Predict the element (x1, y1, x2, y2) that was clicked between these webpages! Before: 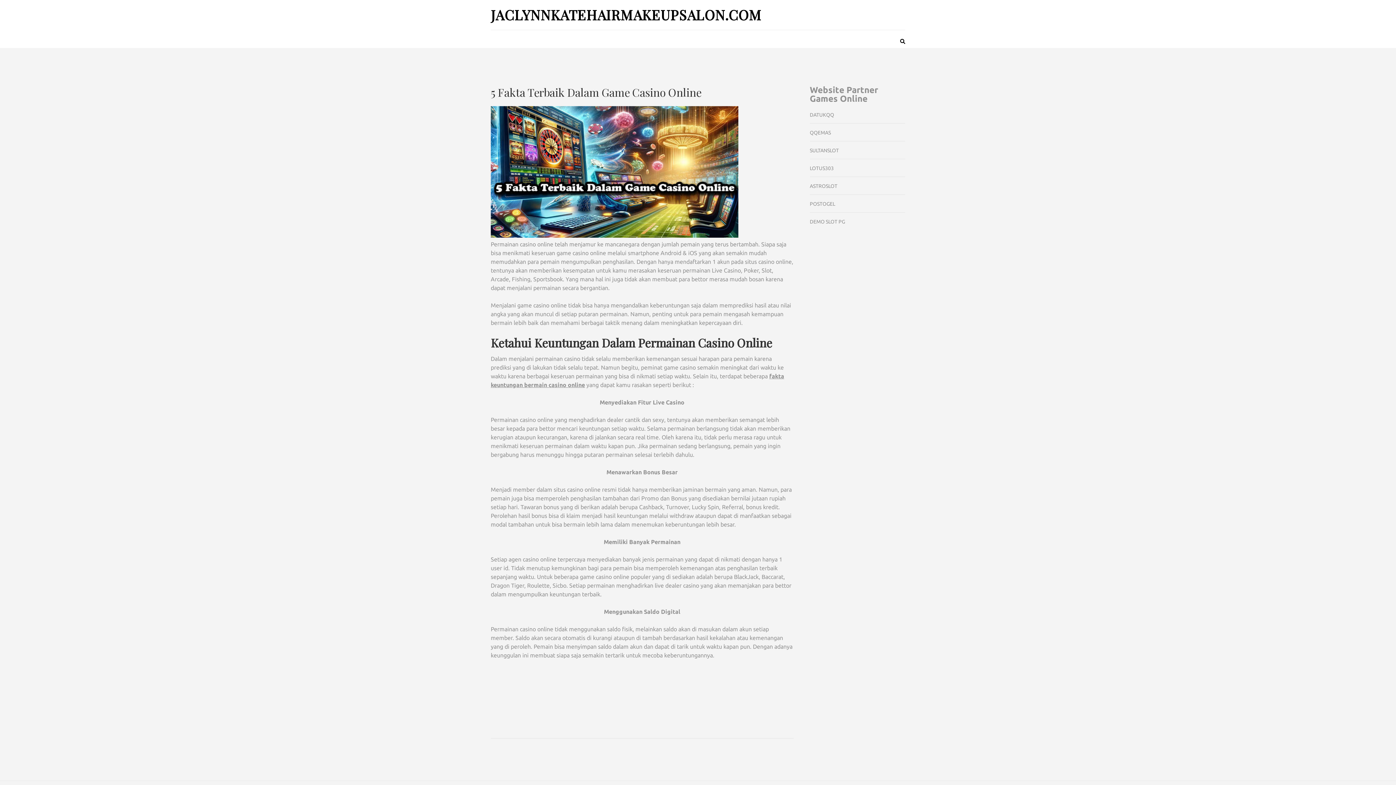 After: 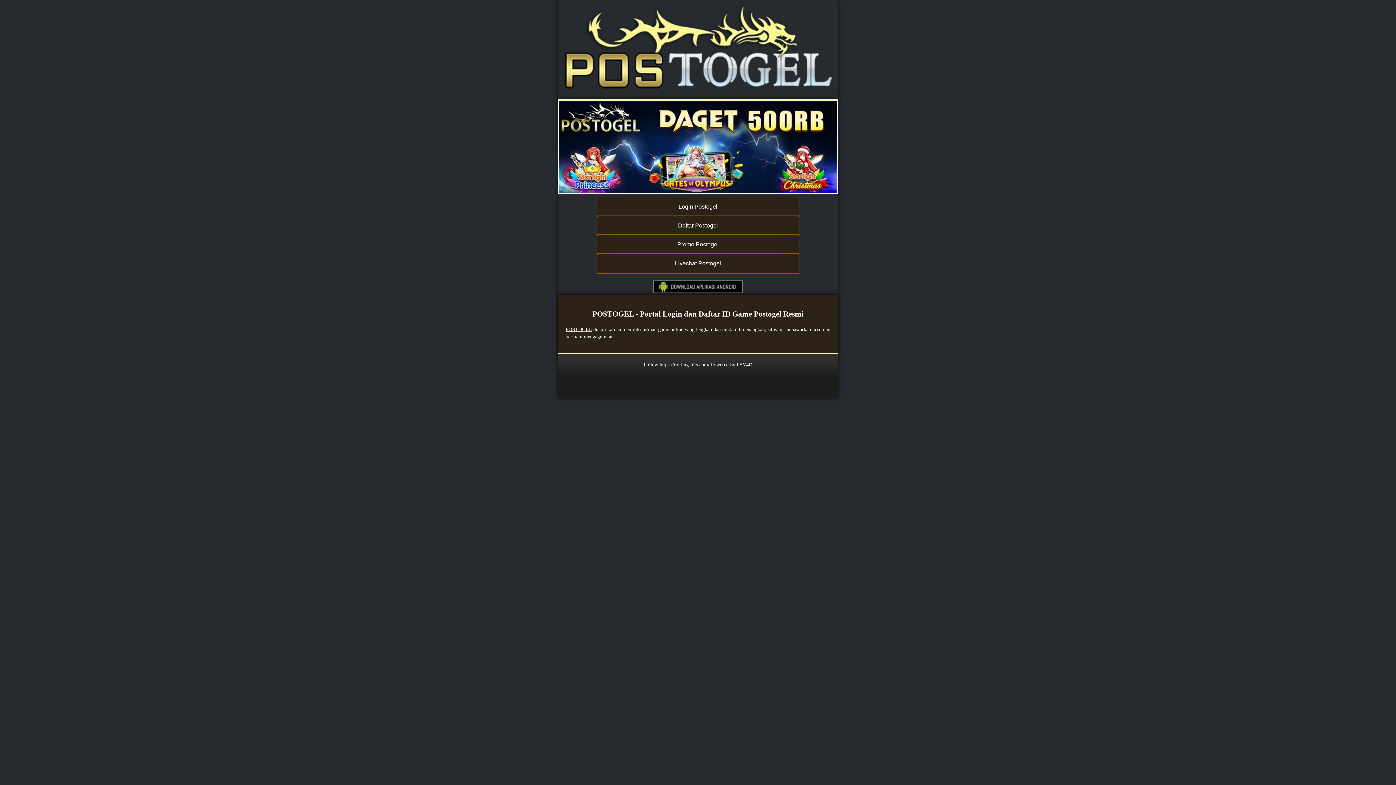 Action: label: POSTOGEL bbox: (810, 201, 835, 206)